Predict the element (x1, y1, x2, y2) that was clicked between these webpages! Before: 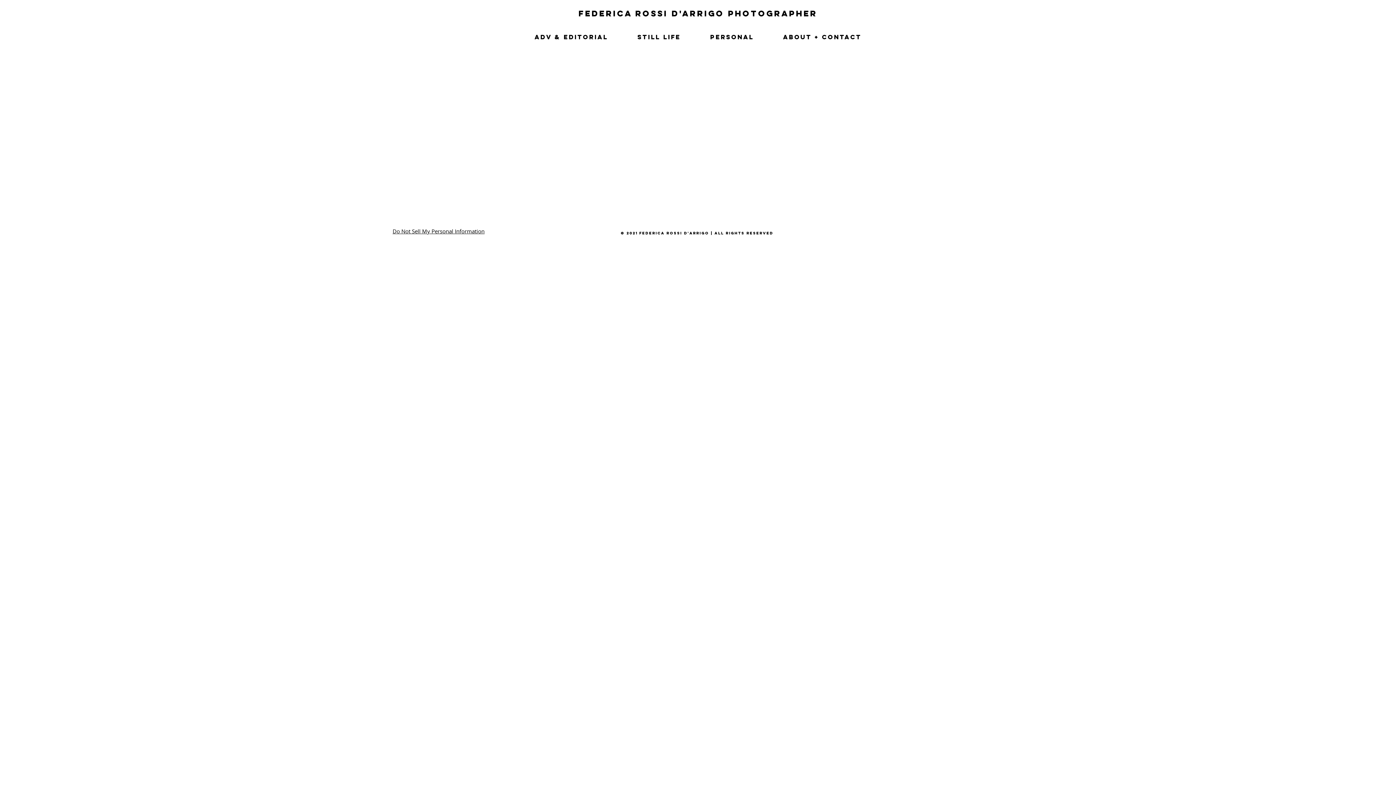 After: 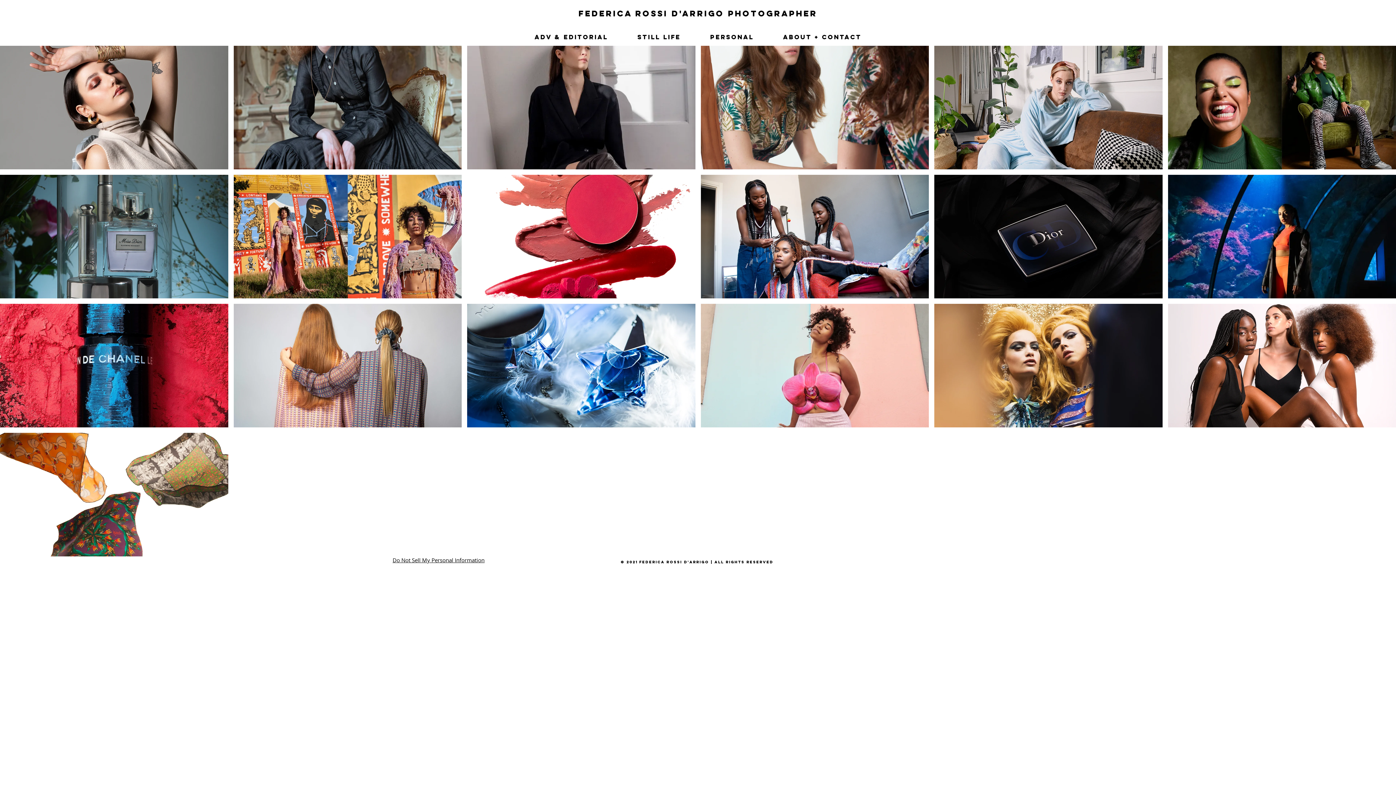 Action: bbox: (724, 8, 728, 18) label:  